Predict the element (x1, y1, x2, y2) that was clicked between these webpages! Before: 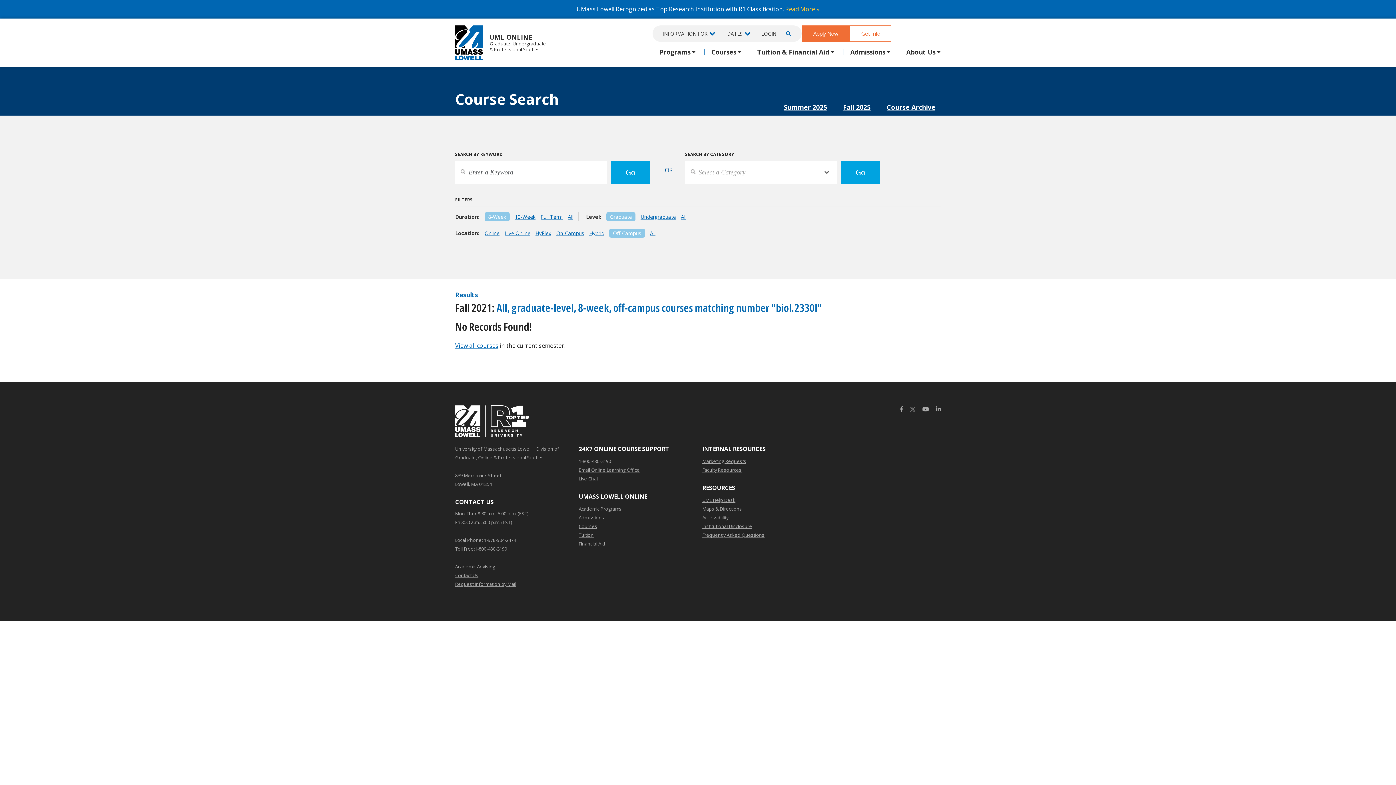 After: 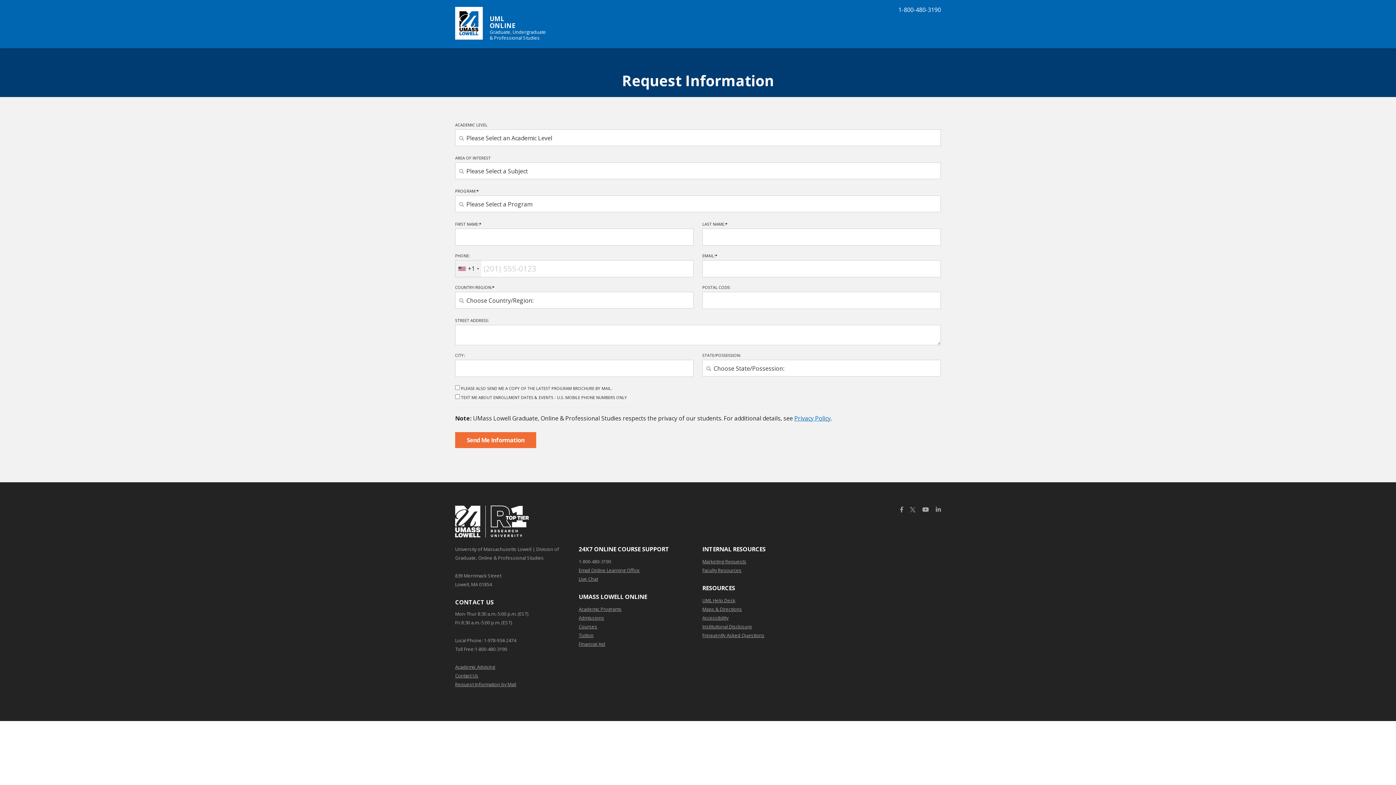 Action: label: Request Information by Mail bbox: (455, 579, 516, 588)